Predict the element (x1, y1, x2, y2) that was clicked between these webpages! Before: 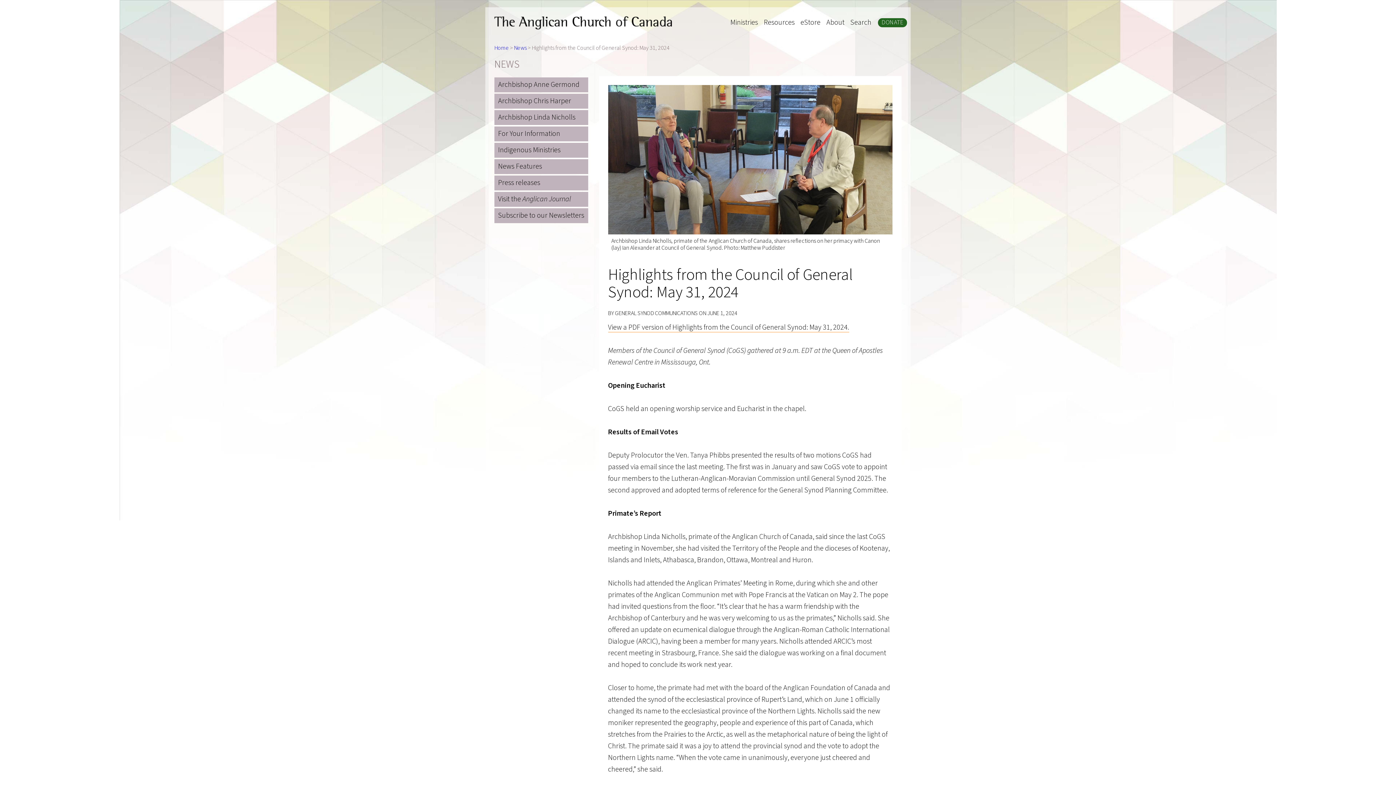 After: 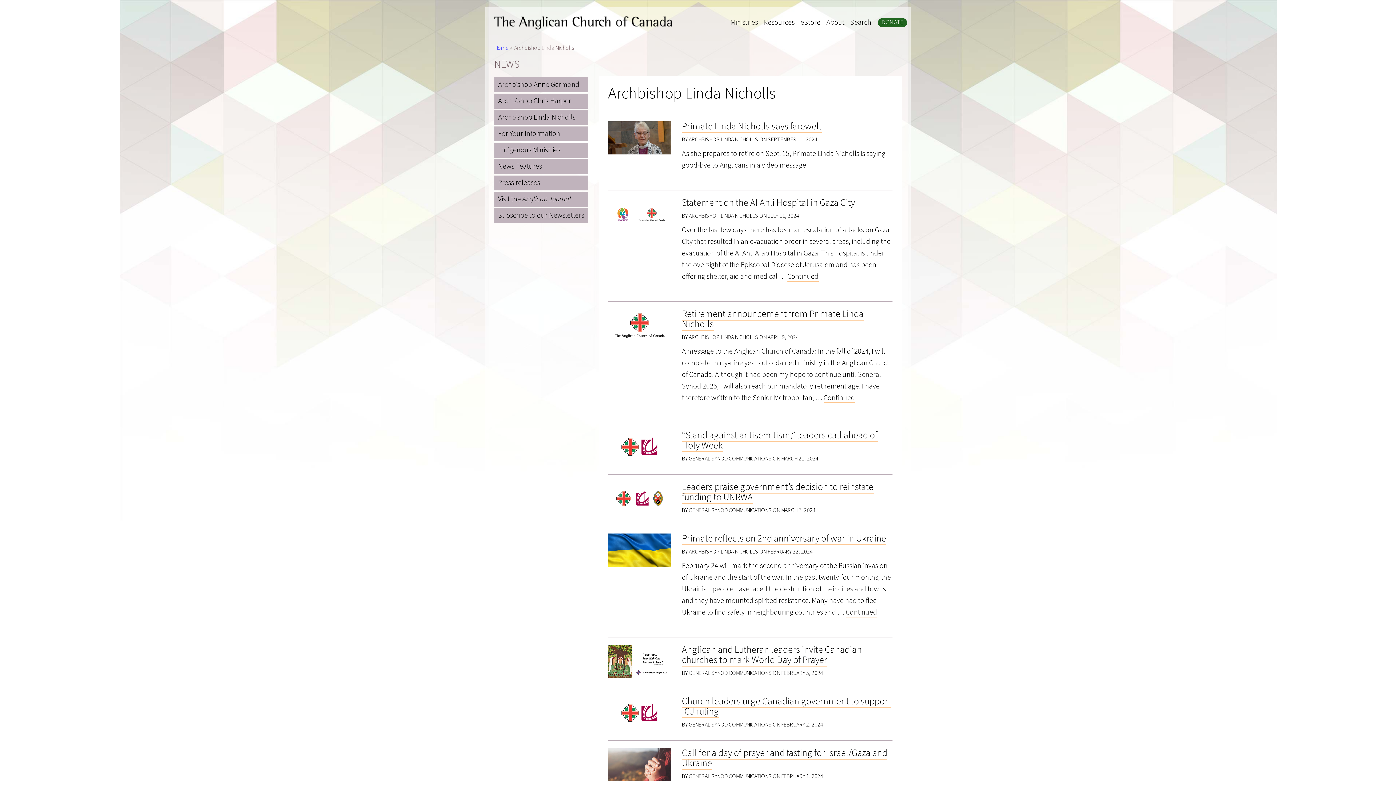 Action: bbox: (494, 110, 588, 125) label: Archbishop Linda Nicholls